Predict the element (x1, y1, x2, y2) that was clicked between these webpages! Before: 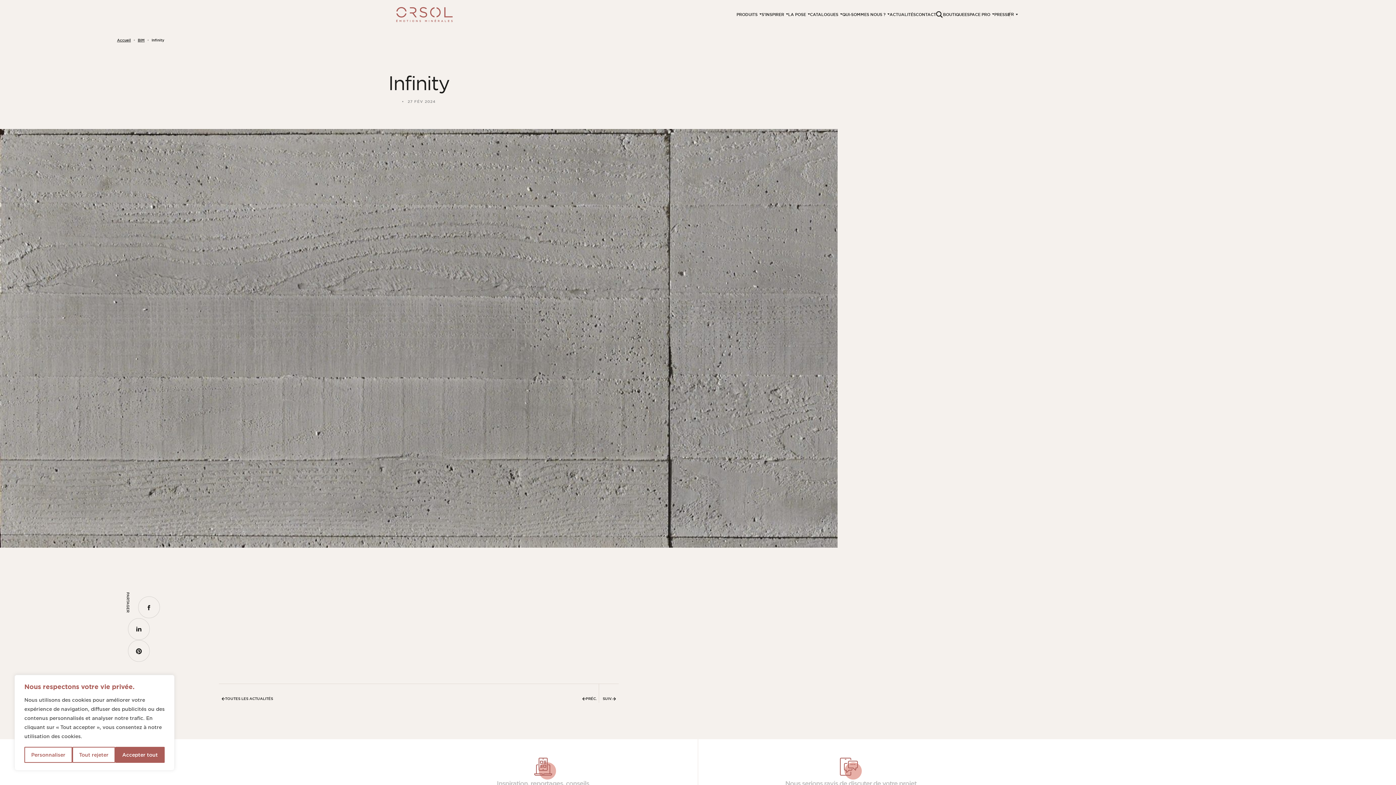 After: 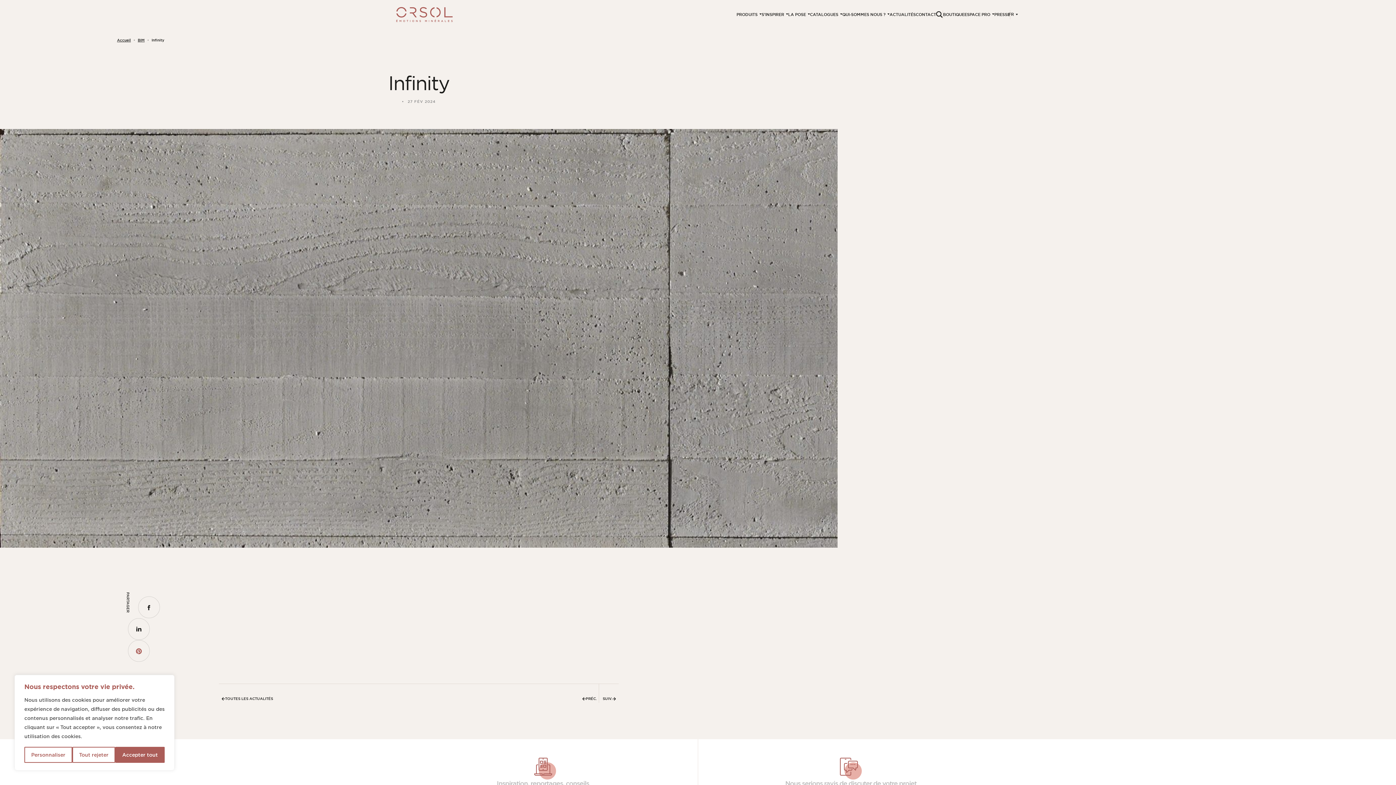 Action: bbox: (127, 640, 149, 662)